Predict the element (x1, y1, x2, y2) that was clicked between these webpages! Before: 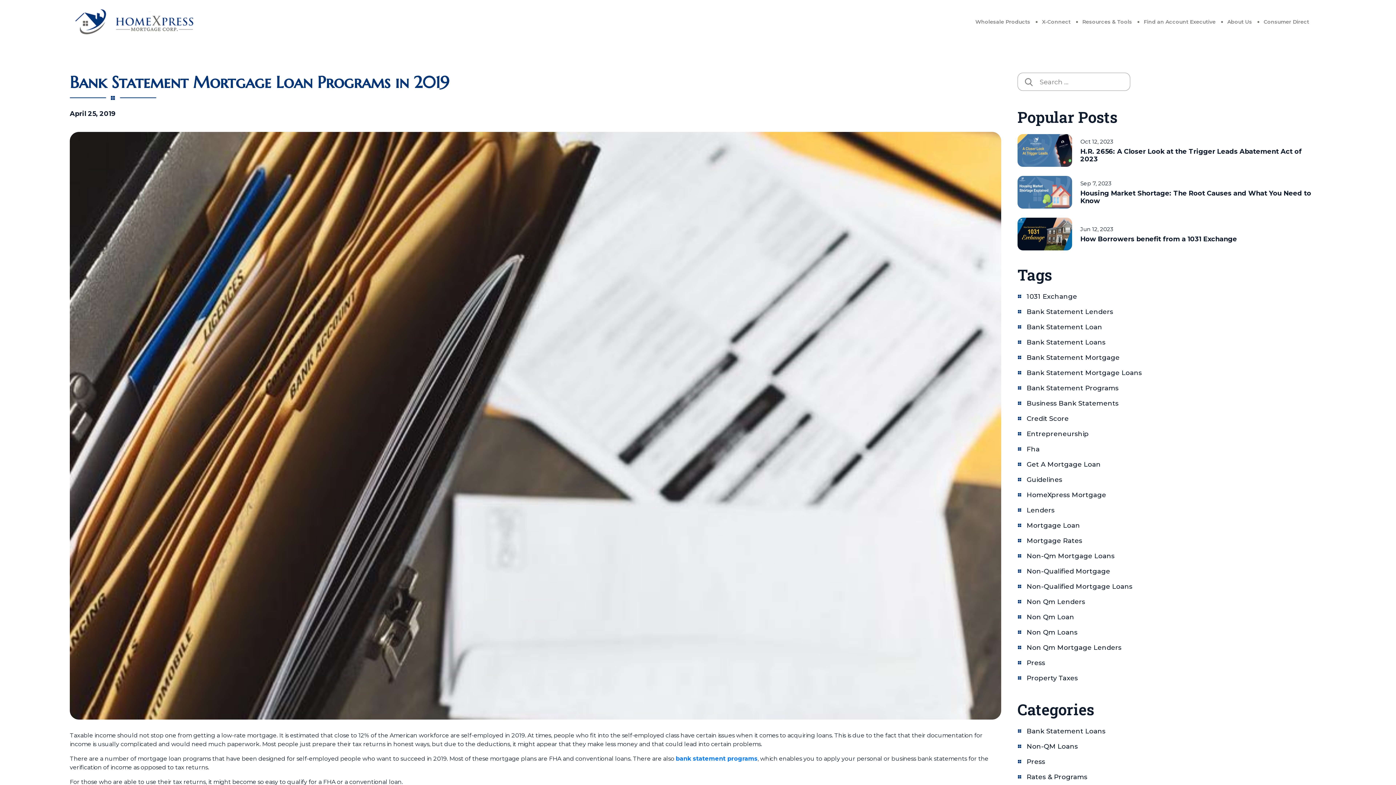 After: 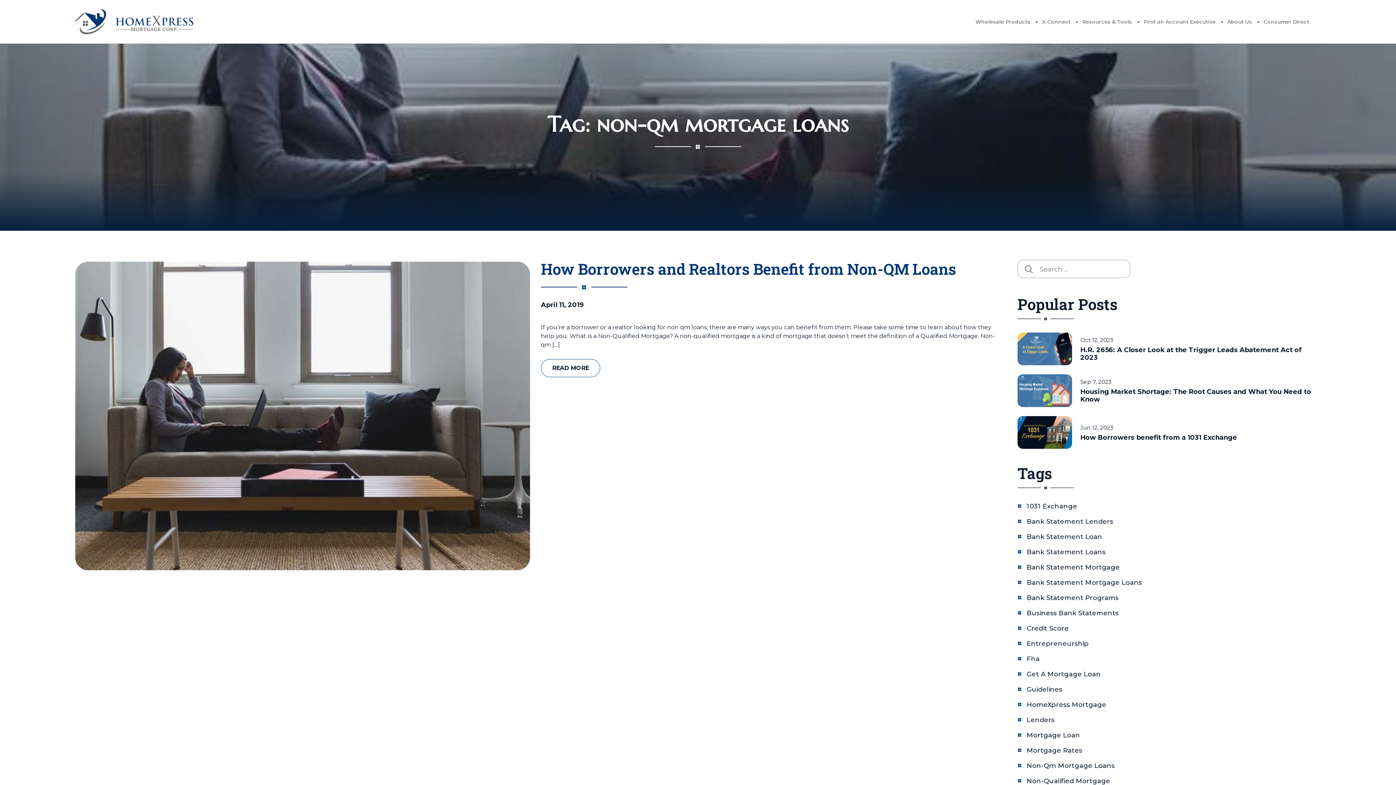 Action: label: non-qm mortgage loans (1 item) bbox: (1017, 551, 1321, 566)